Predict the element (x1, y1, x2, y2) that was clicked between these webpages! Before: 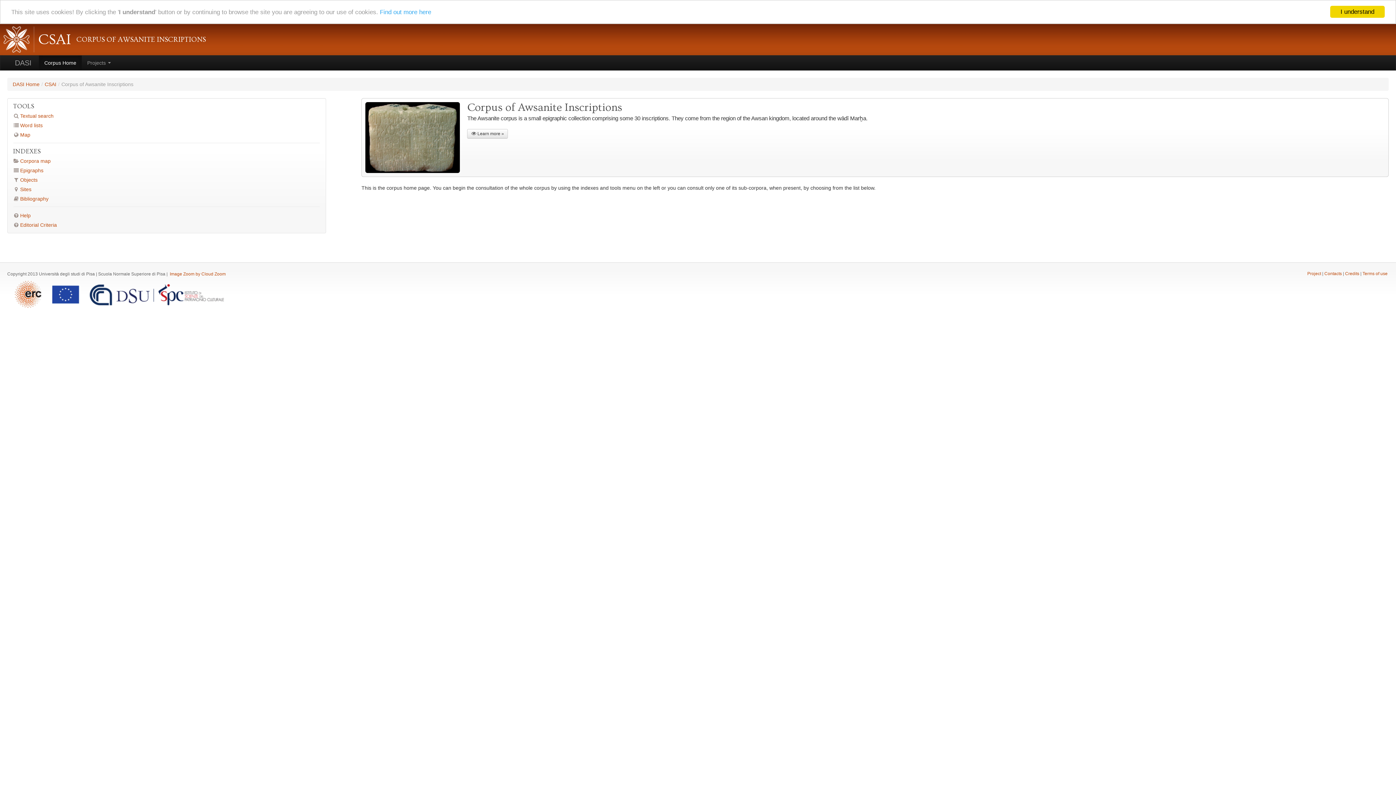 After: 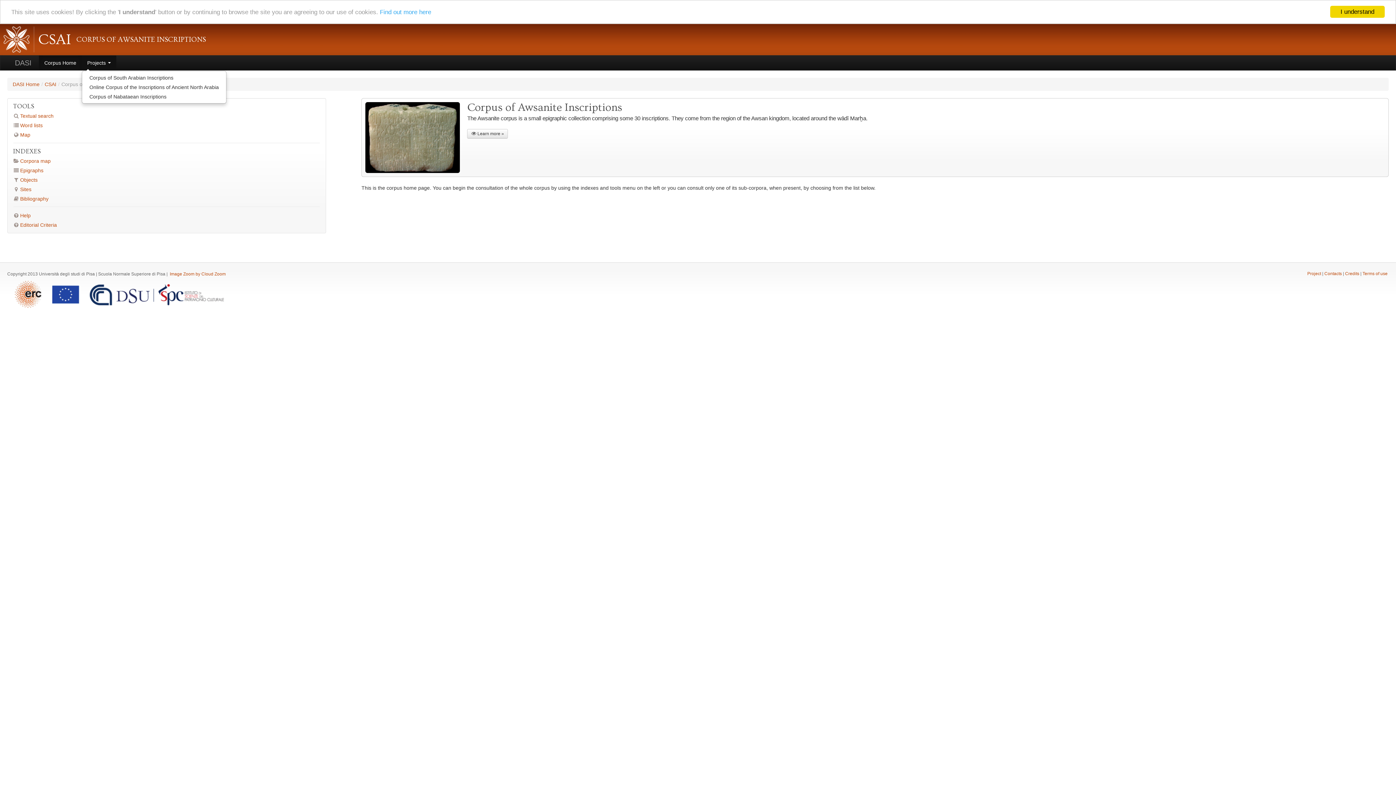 Action: label: Projects  bbox: (81, 55, 116, 70)